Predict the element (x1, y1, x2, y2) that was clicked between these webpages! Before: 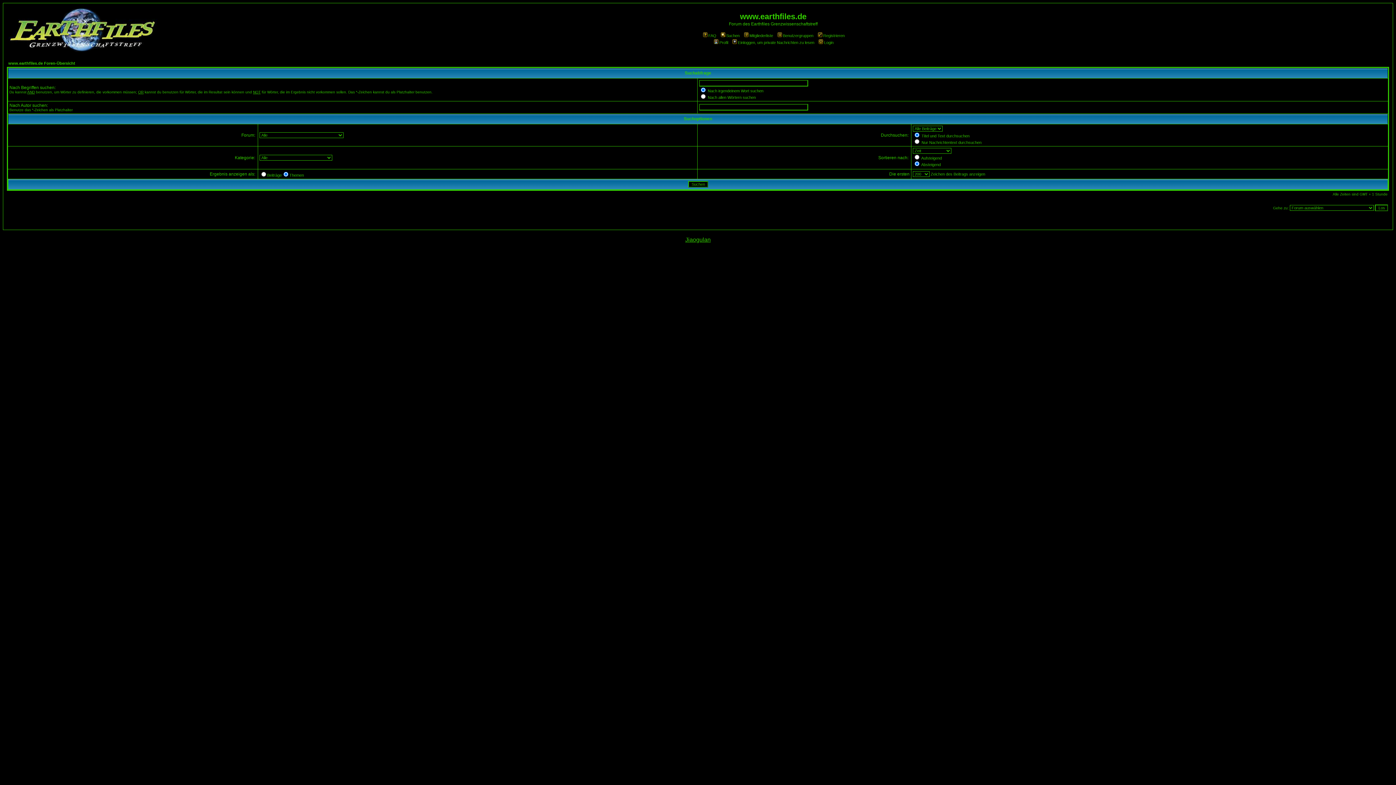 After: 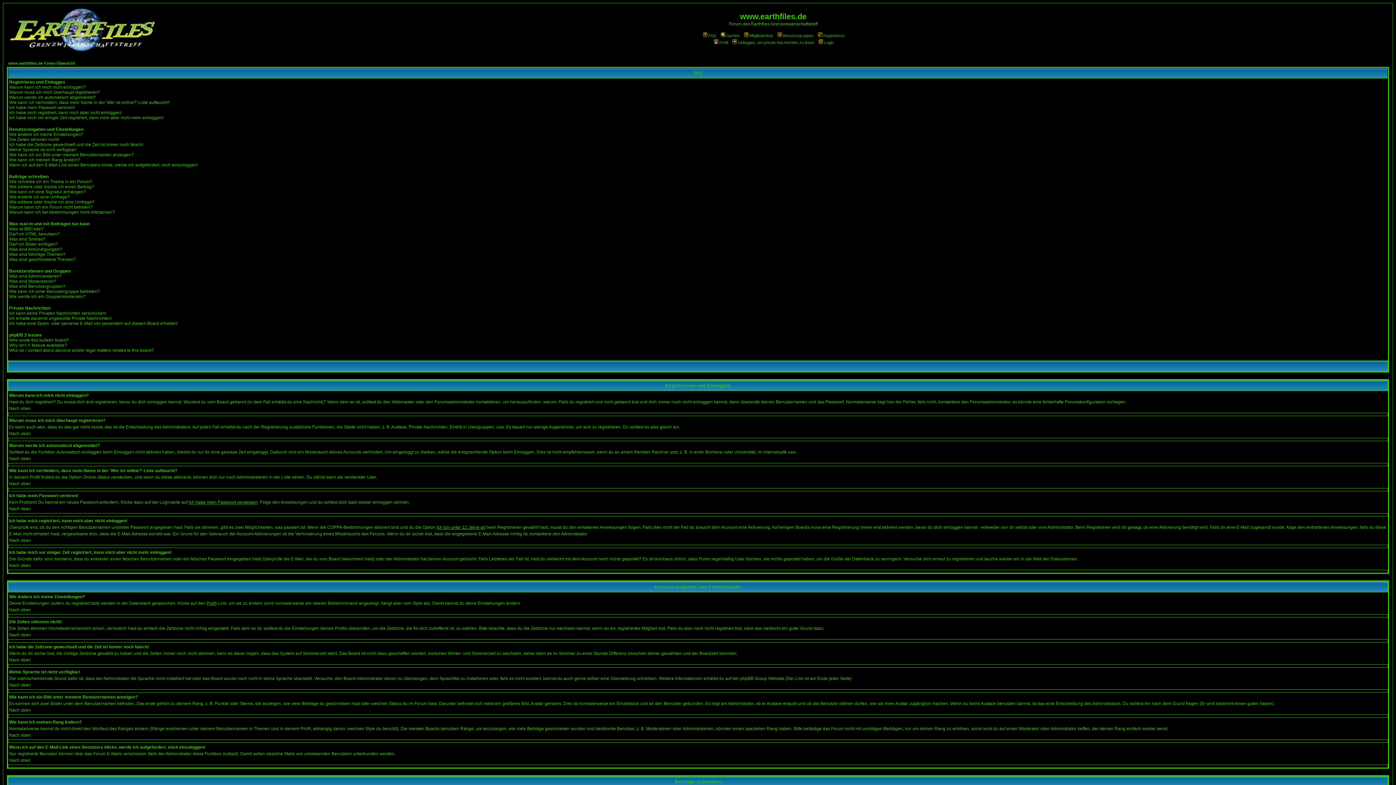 Action: bbox: (702, 33, 716, 37) label: FAQ